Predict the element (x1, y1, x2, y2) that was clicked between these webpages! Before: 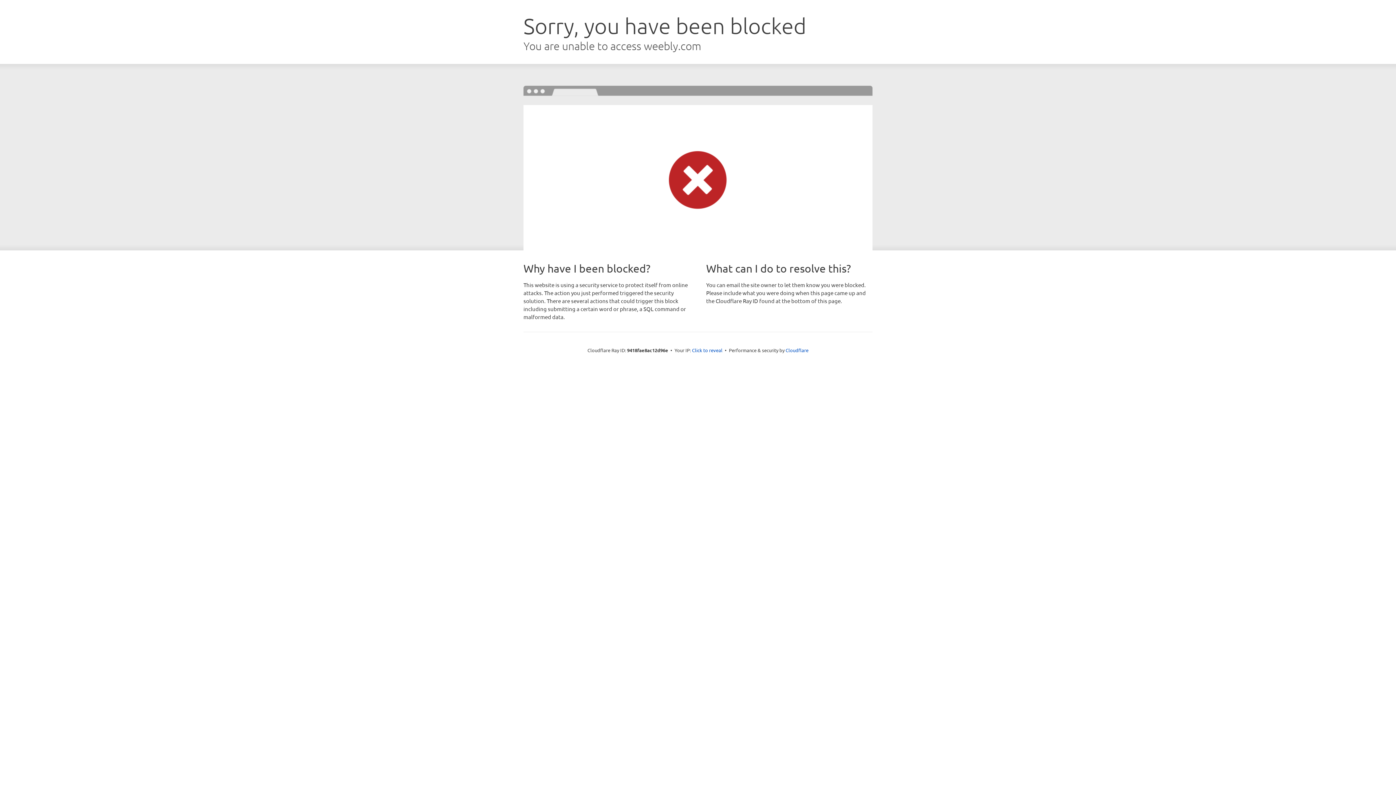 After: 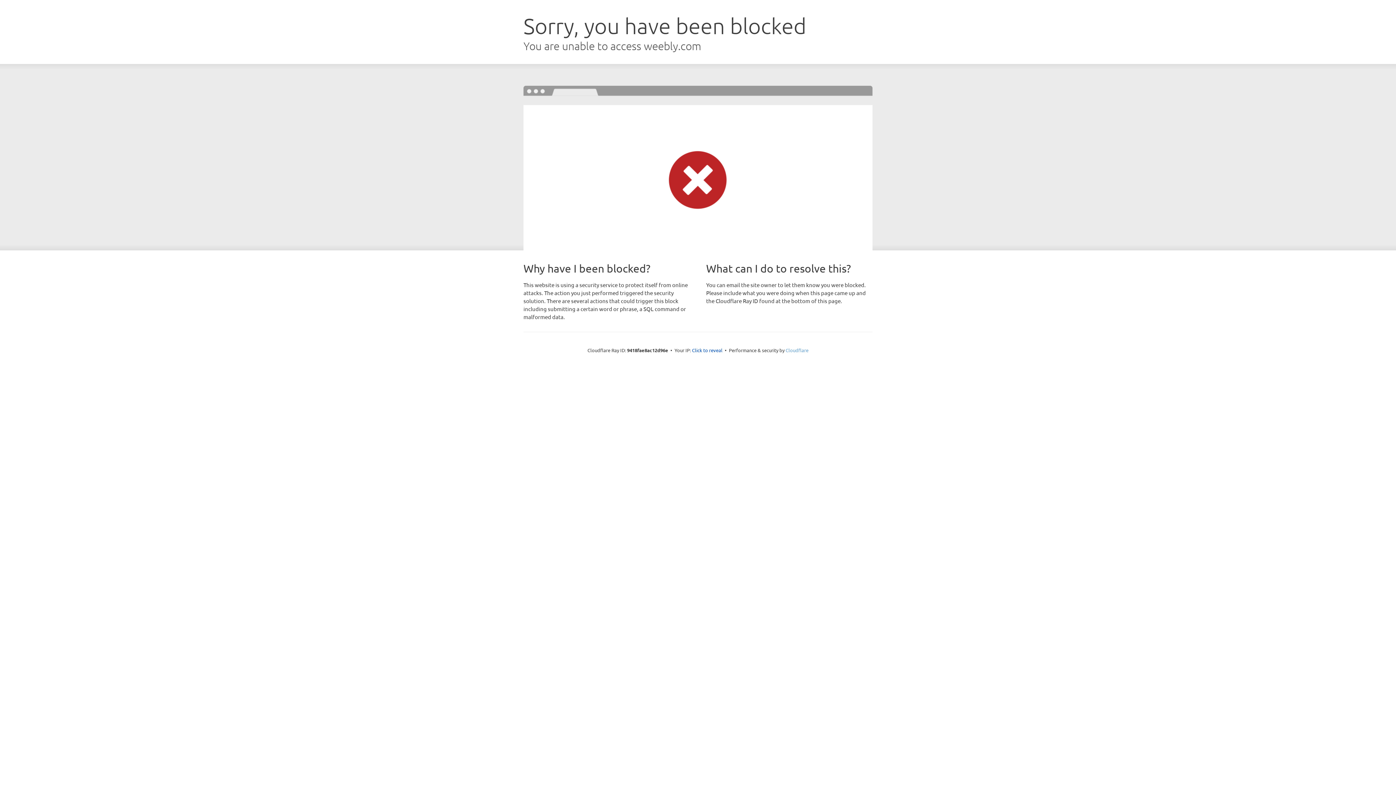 Action: bbox: (785, 347, 808, 353) label: Cloudflare